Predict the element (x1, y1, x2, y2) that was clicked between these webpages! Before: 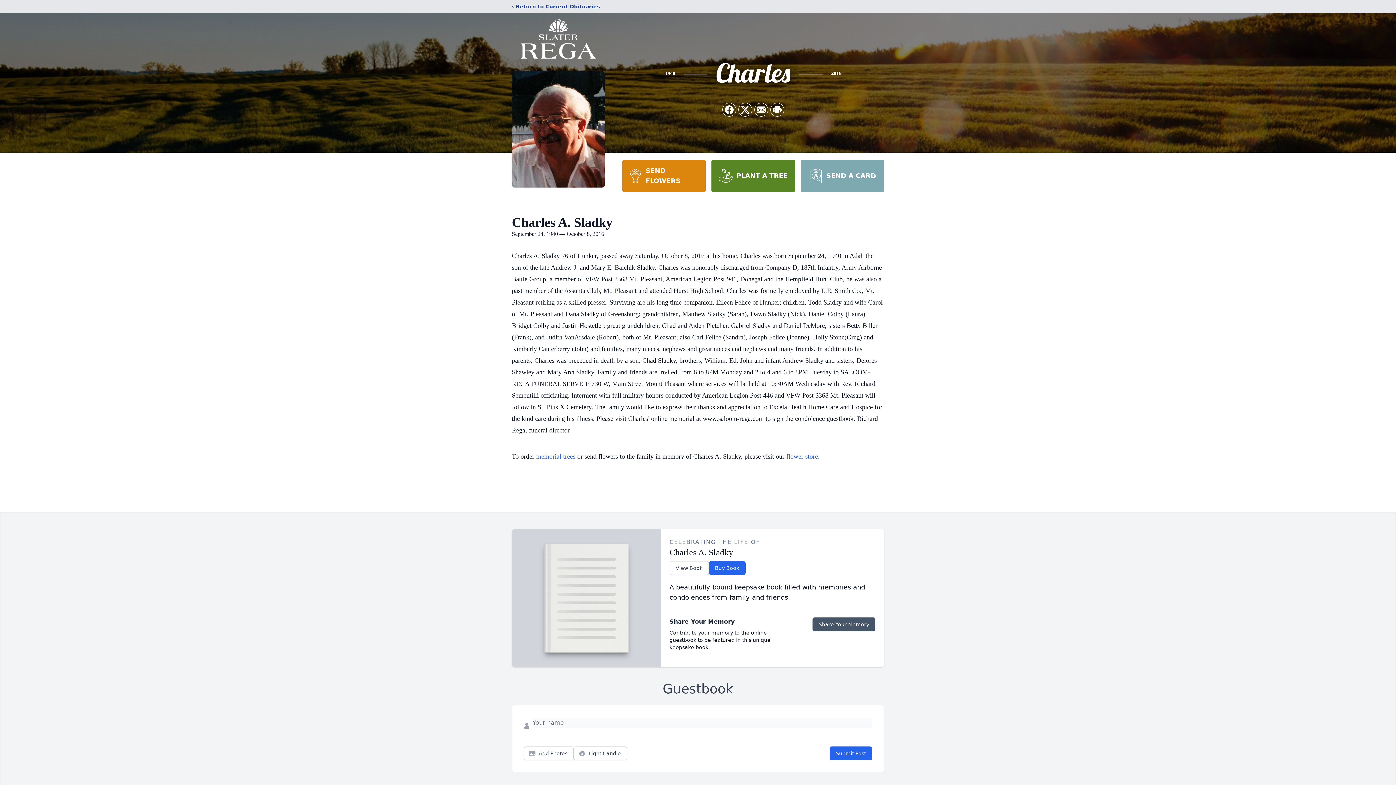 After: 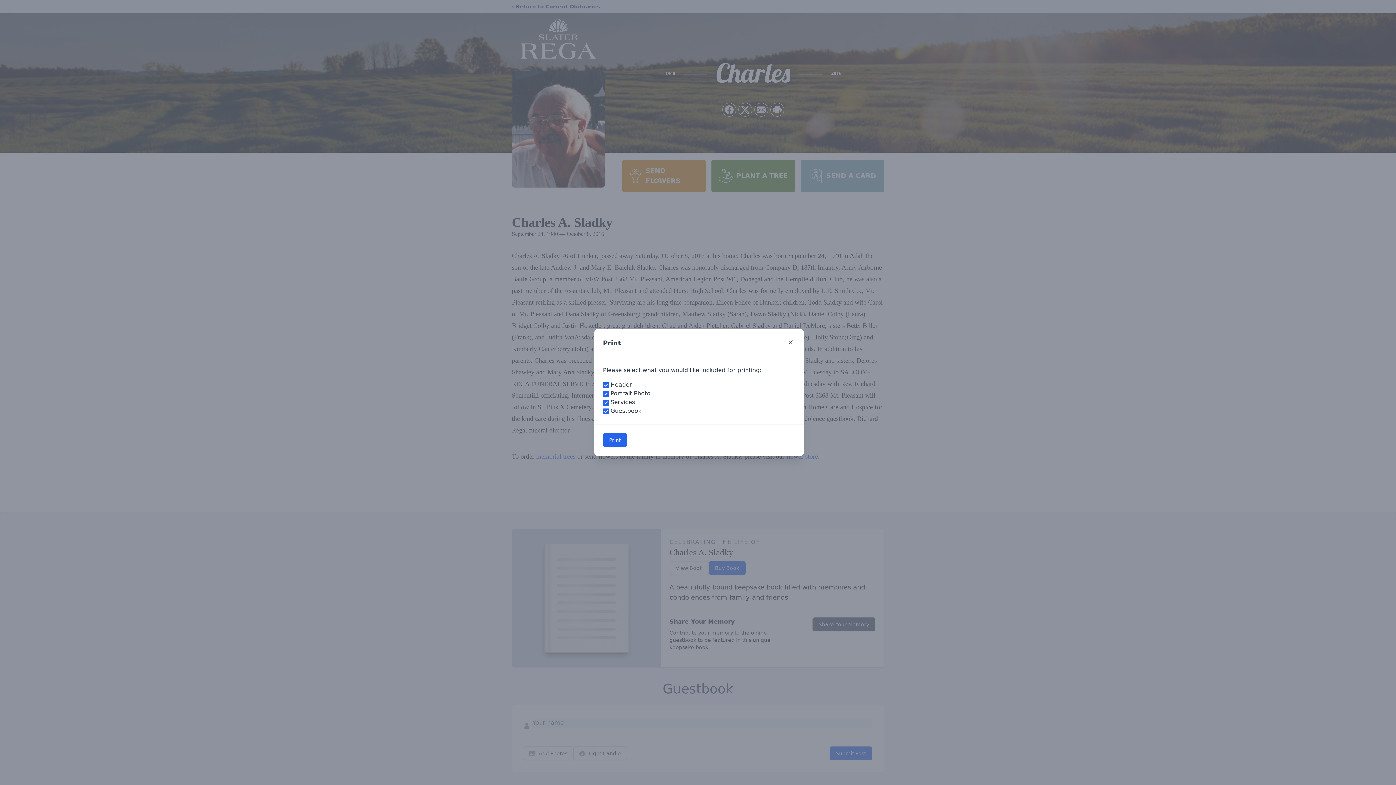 Action: label: Print Obituary bbox: (770, 103, 784, 116)